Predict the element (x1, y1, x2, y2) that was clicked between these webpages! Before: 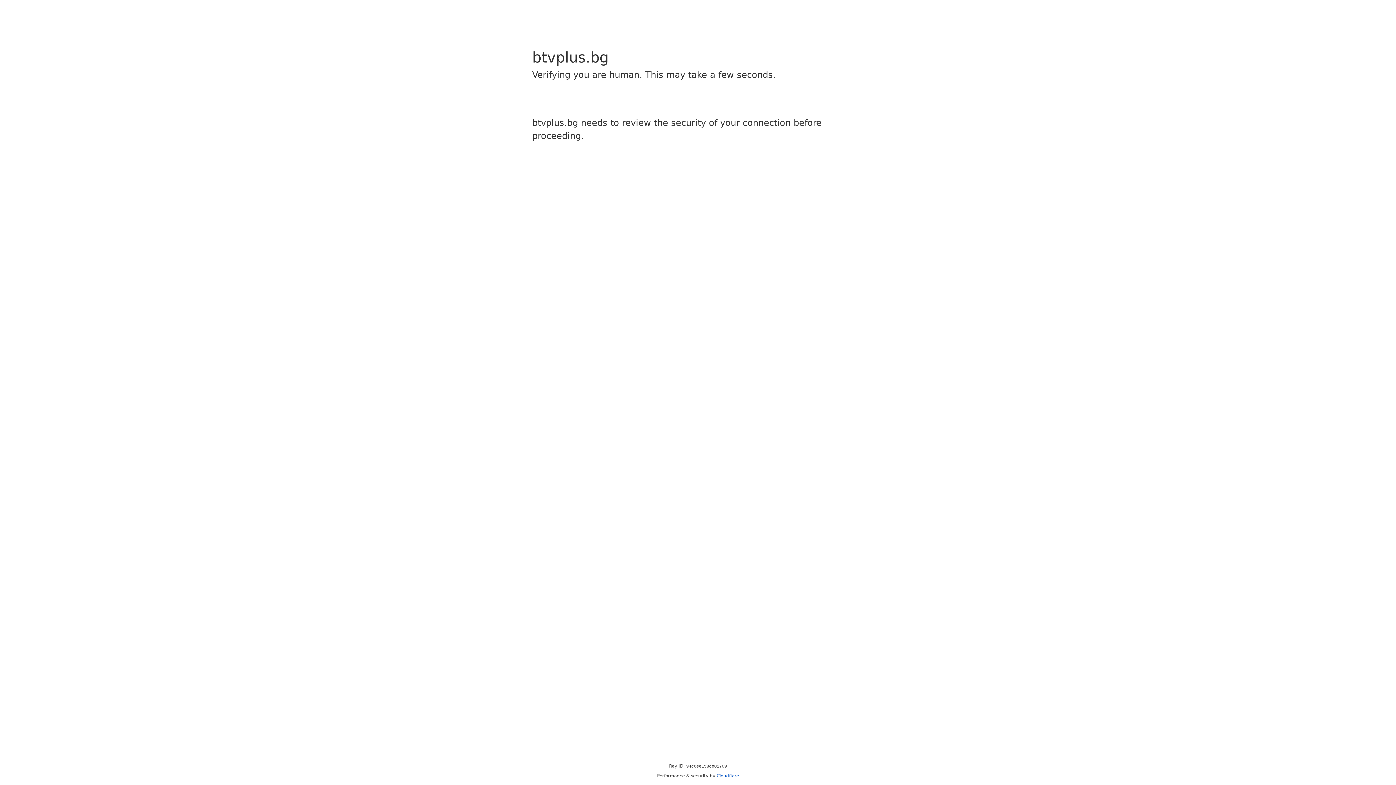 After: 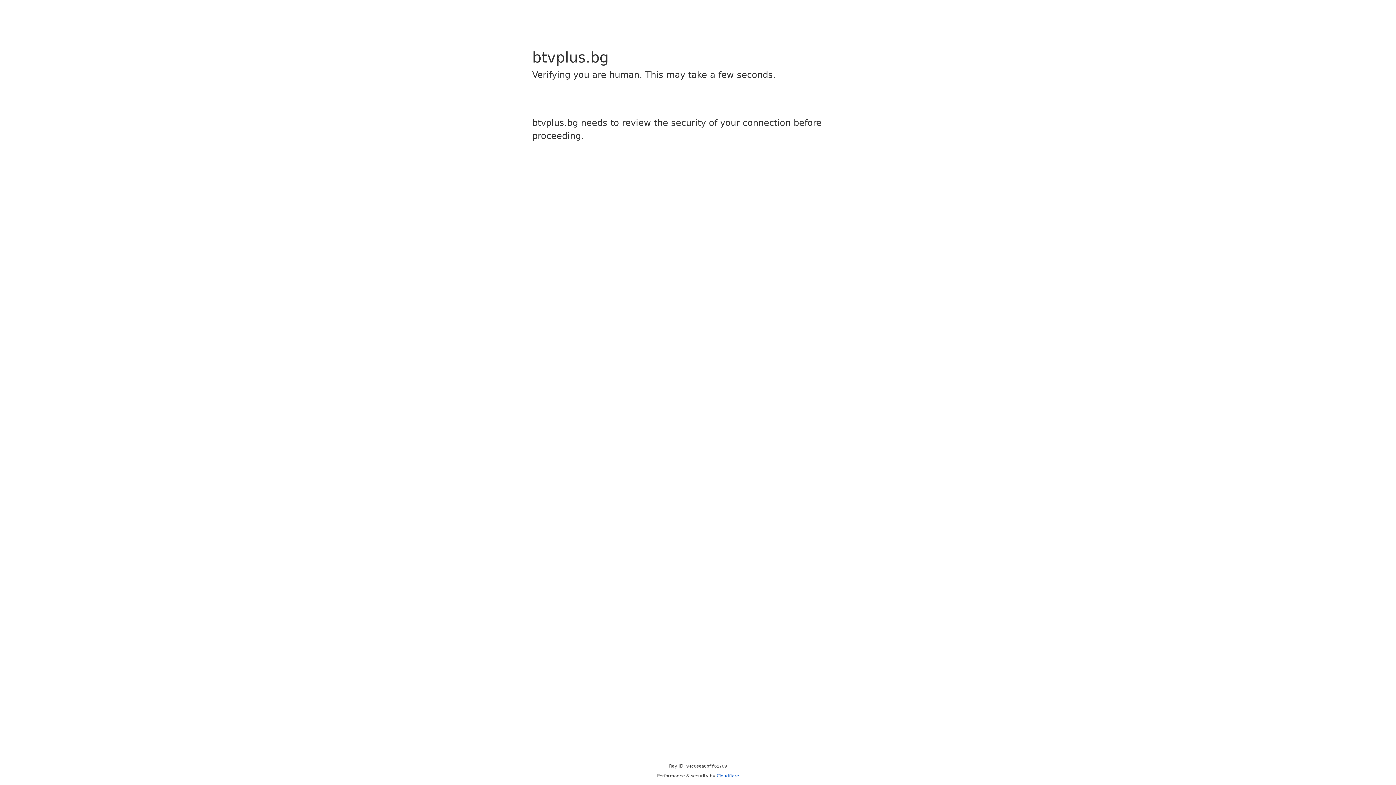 Action: label: Cloudflare bbox: (716, 773, 739, 778)